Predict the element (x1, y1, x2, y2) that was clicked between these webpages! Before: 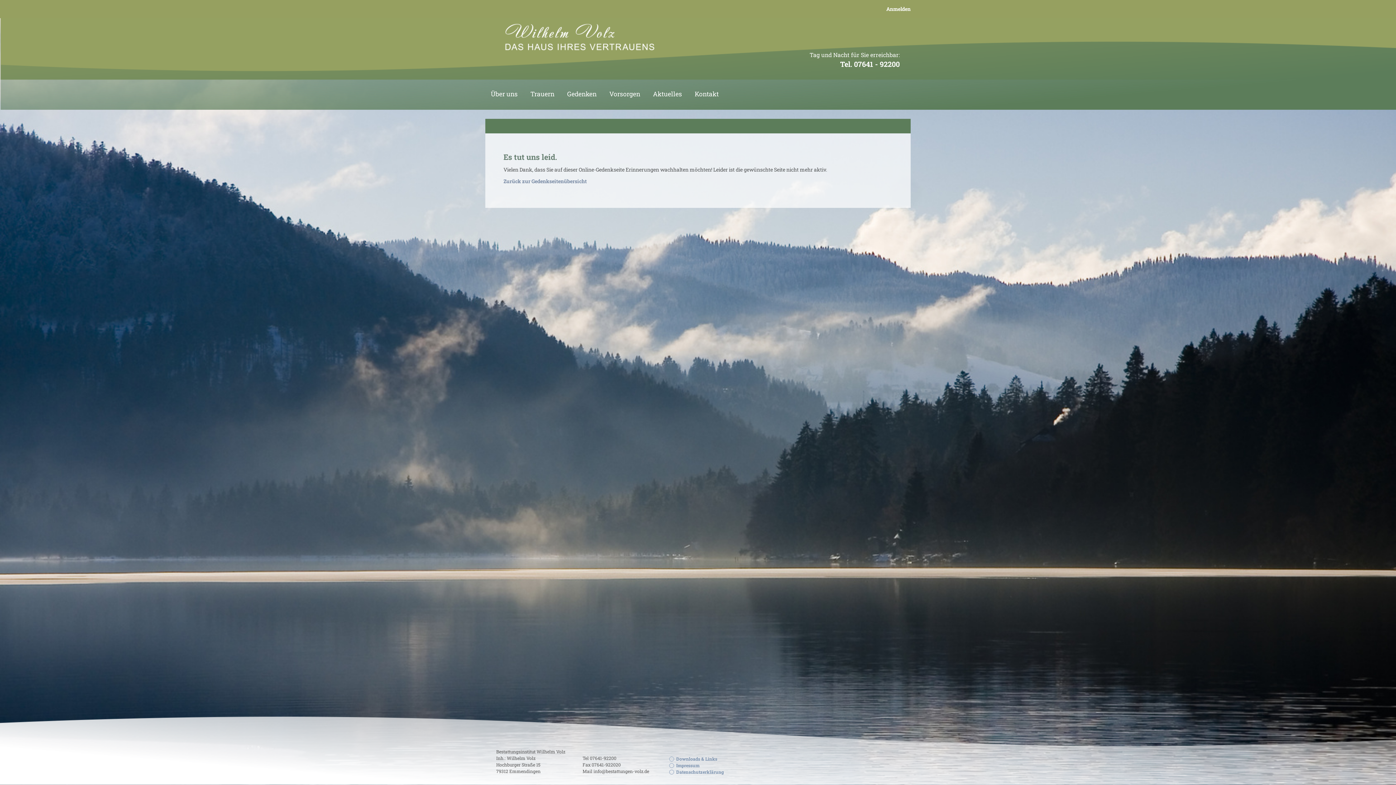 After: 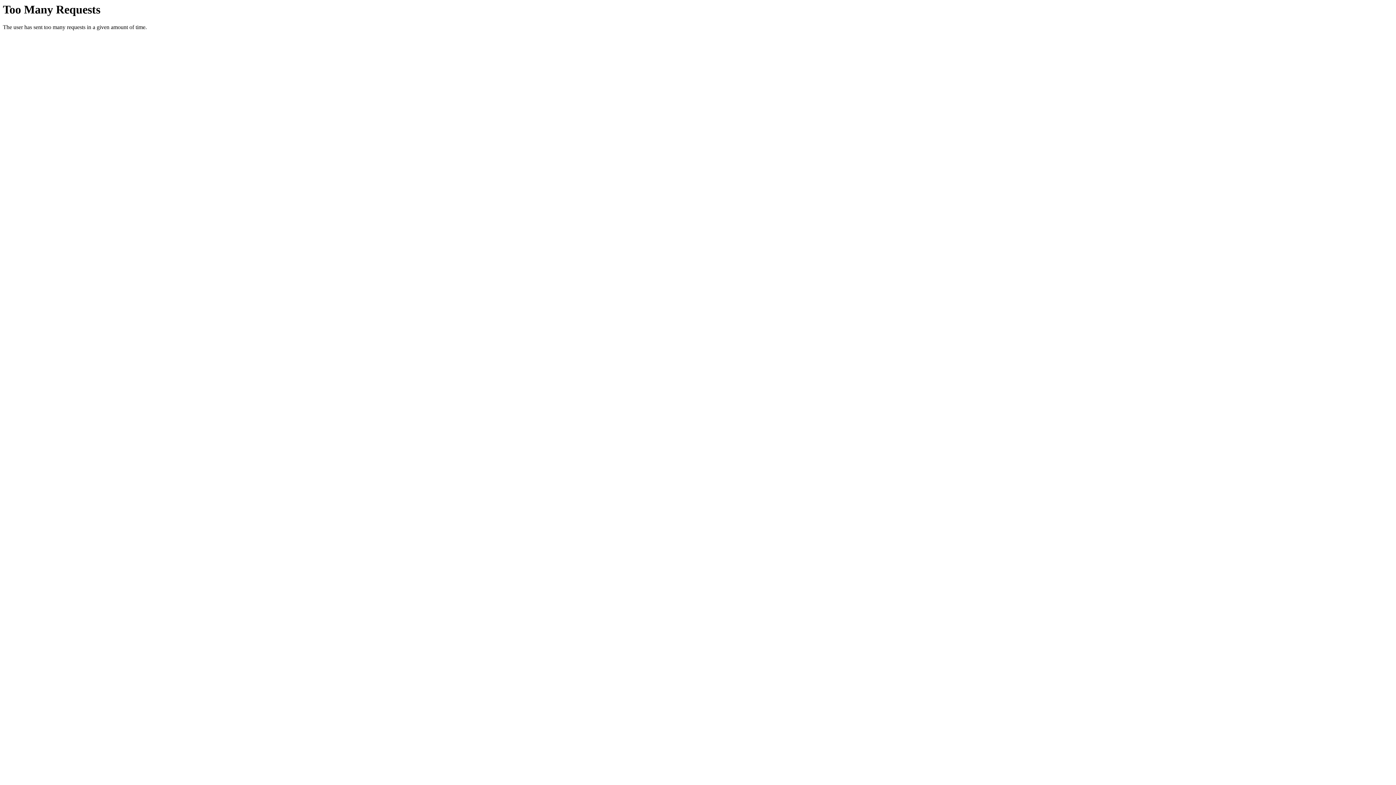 Action: label: Aktuelles bbox: (653, 89, 694, 99)